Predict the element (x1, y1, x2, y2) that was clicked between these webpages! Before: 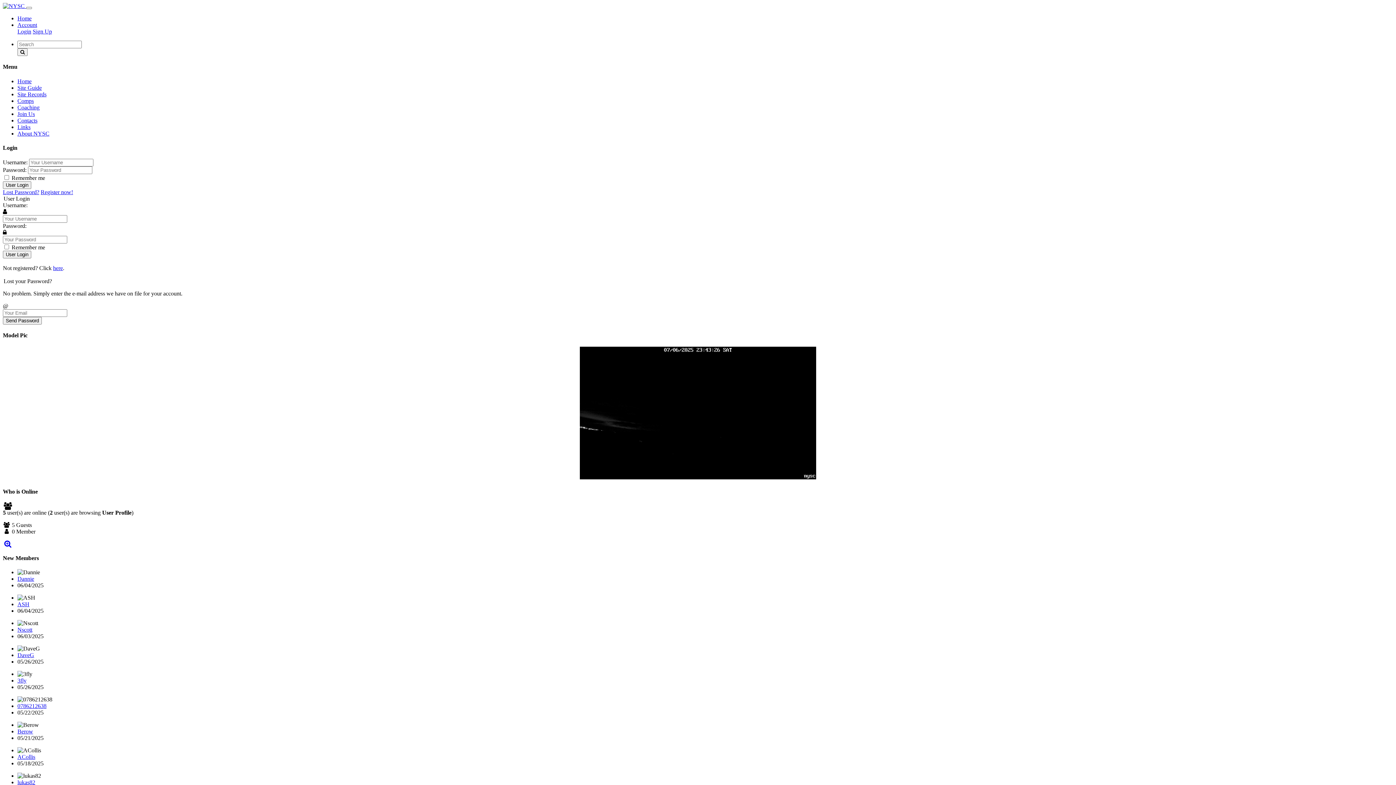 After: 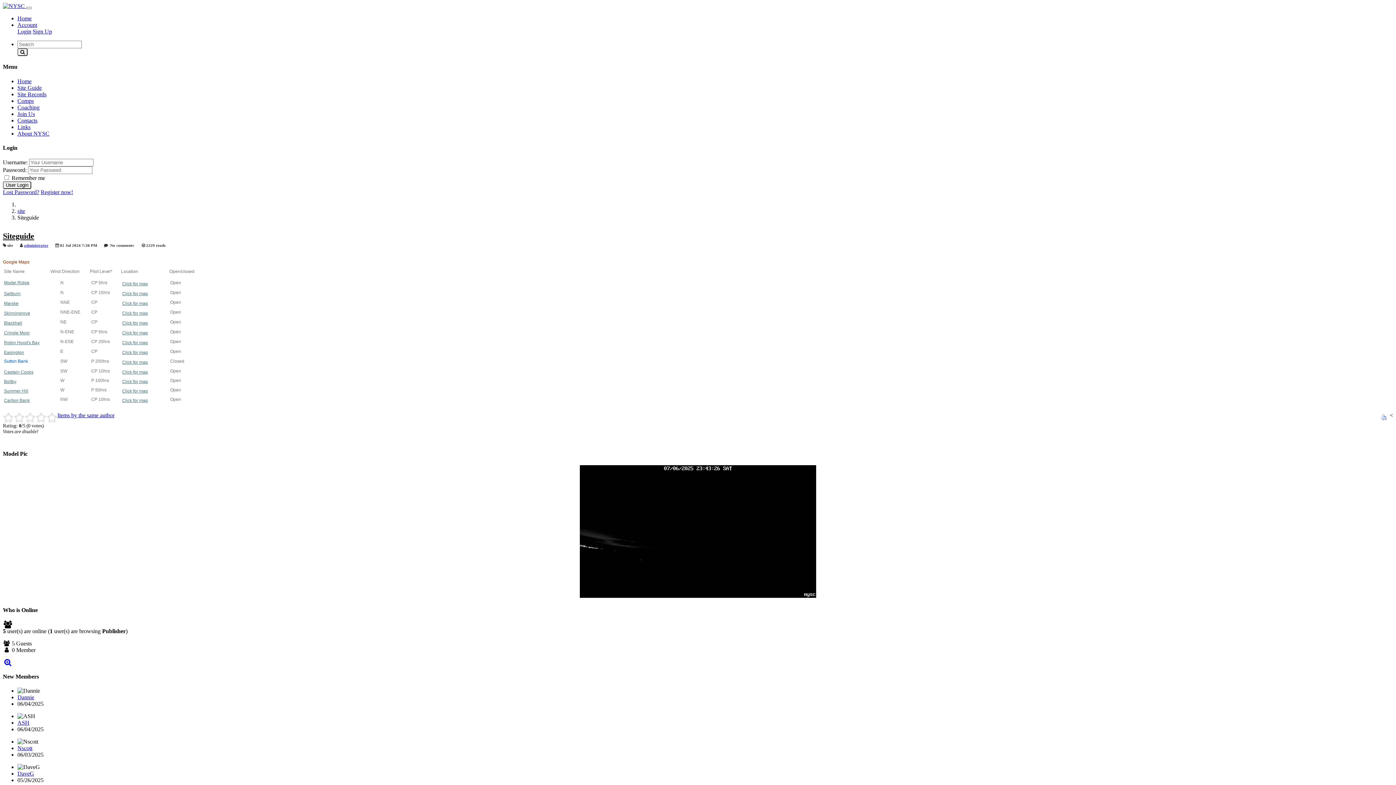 Action: bbox: (17, 84, 41, 90) label: Site Guide